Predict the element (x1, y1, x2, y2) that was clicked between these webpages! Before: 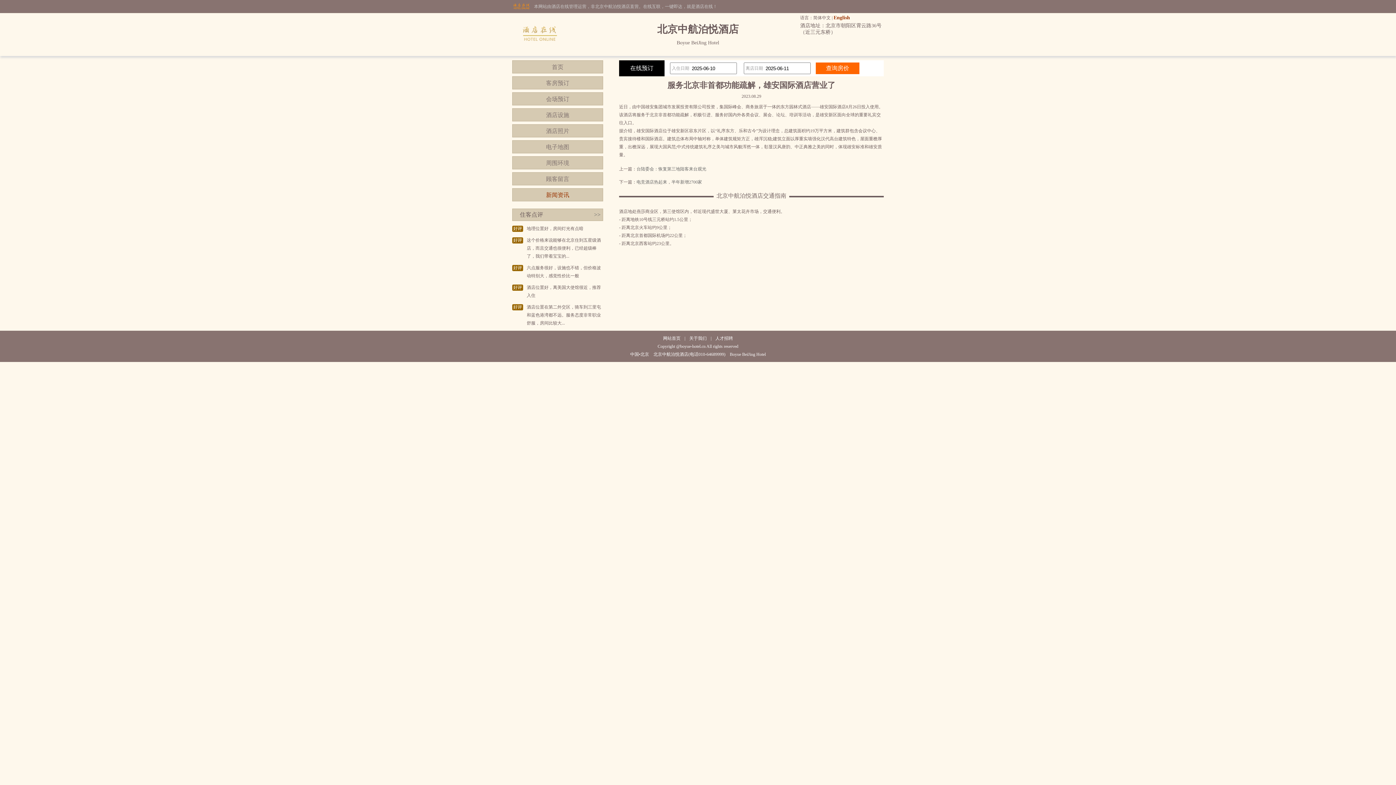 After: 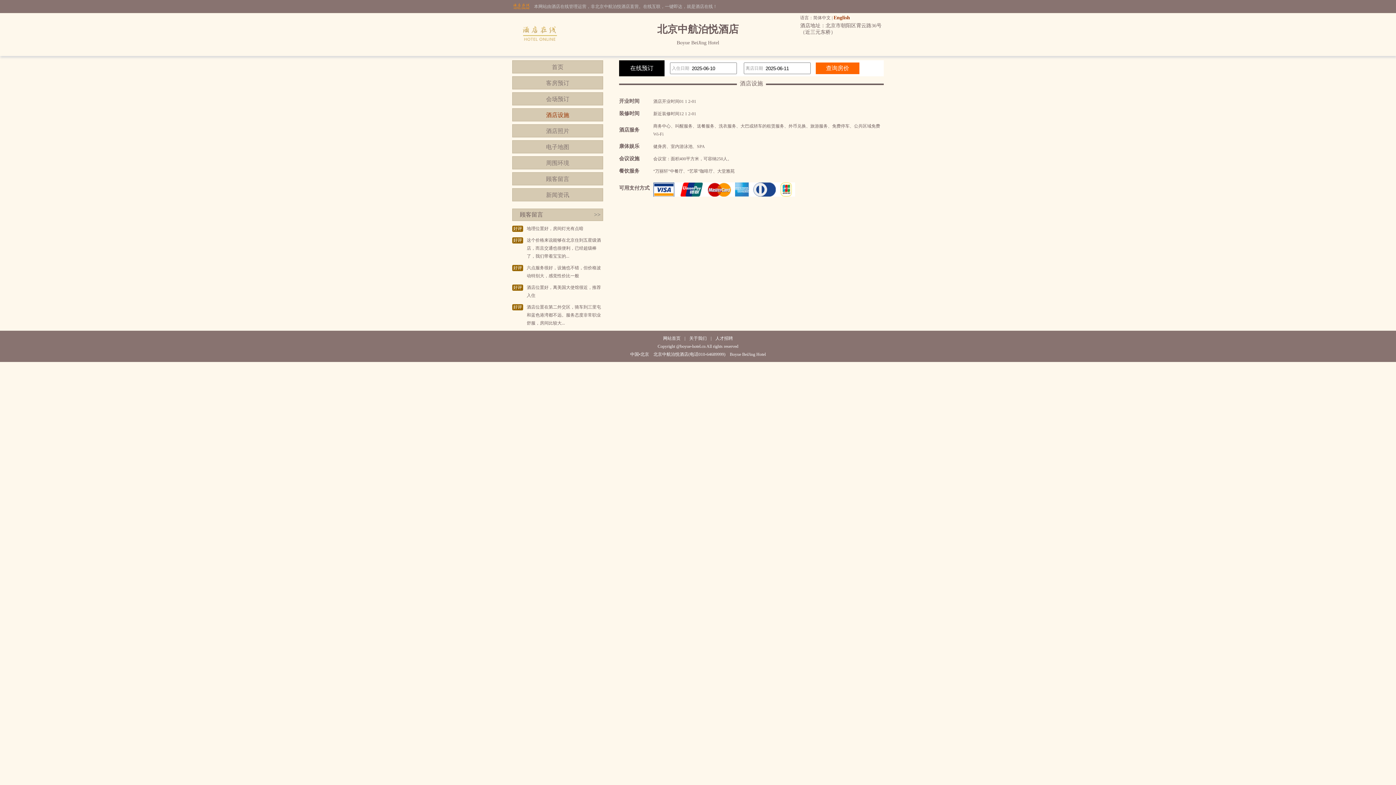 Action: bbox: (512, 108, 603, 121) label: 酒店设施